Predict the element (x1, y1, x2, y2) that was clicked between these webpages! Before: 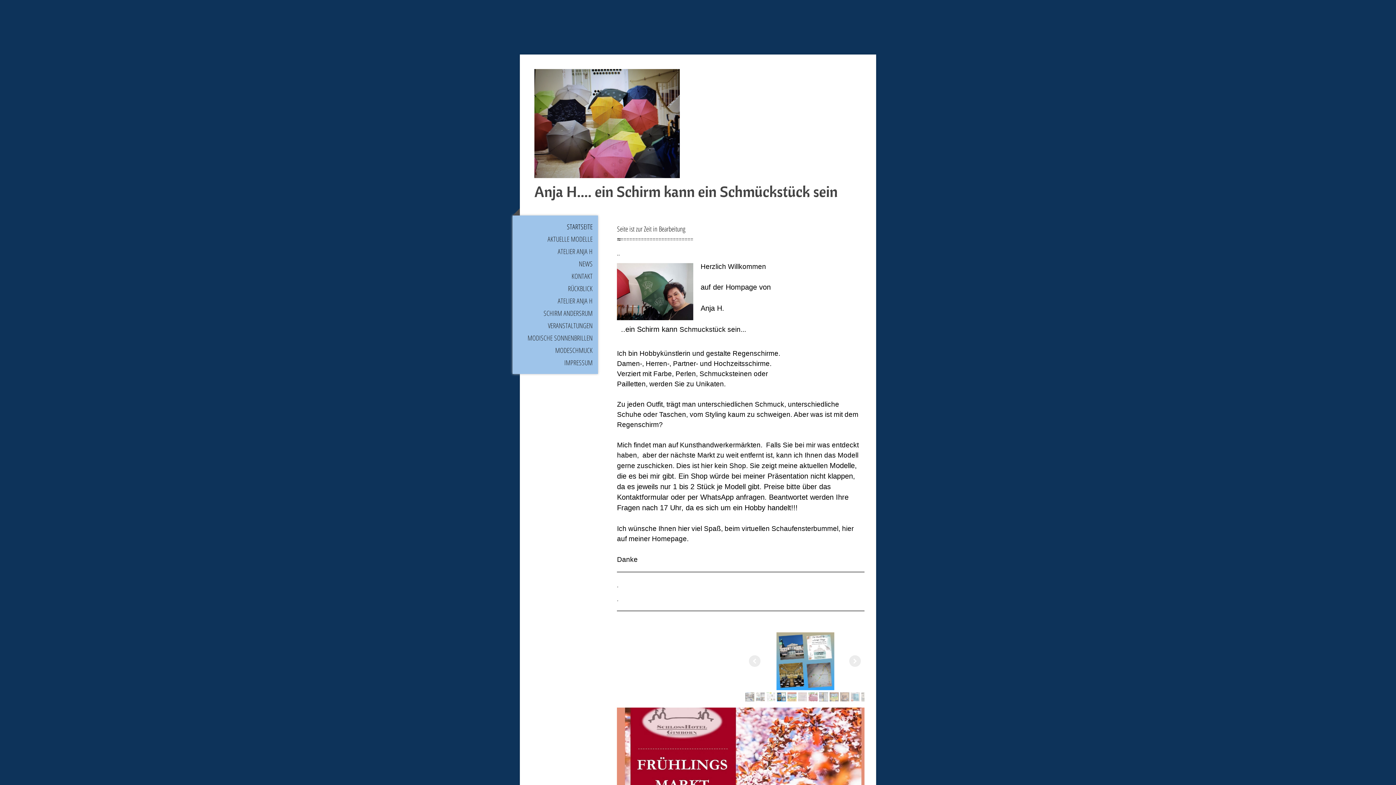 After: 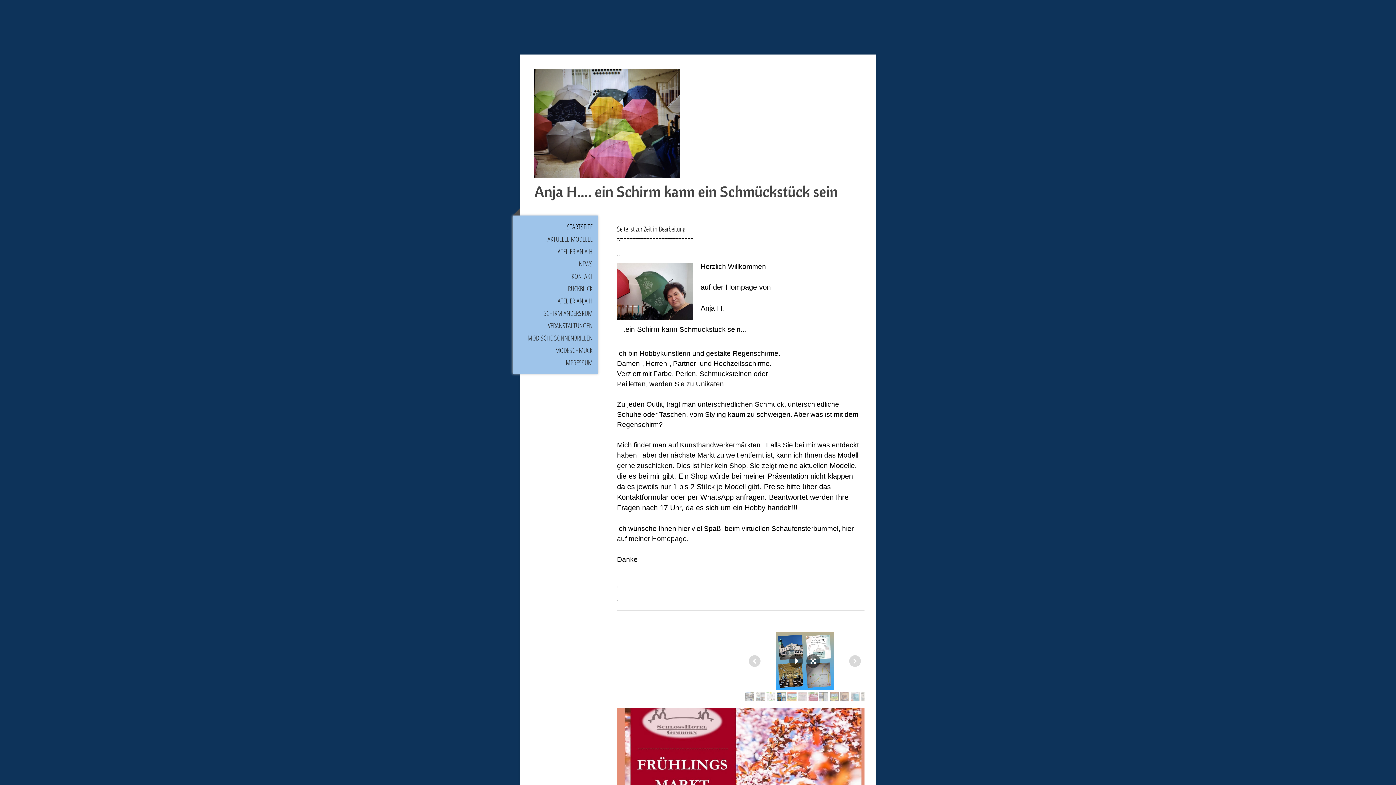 Action: bbox: (776, 692, 786, 701)